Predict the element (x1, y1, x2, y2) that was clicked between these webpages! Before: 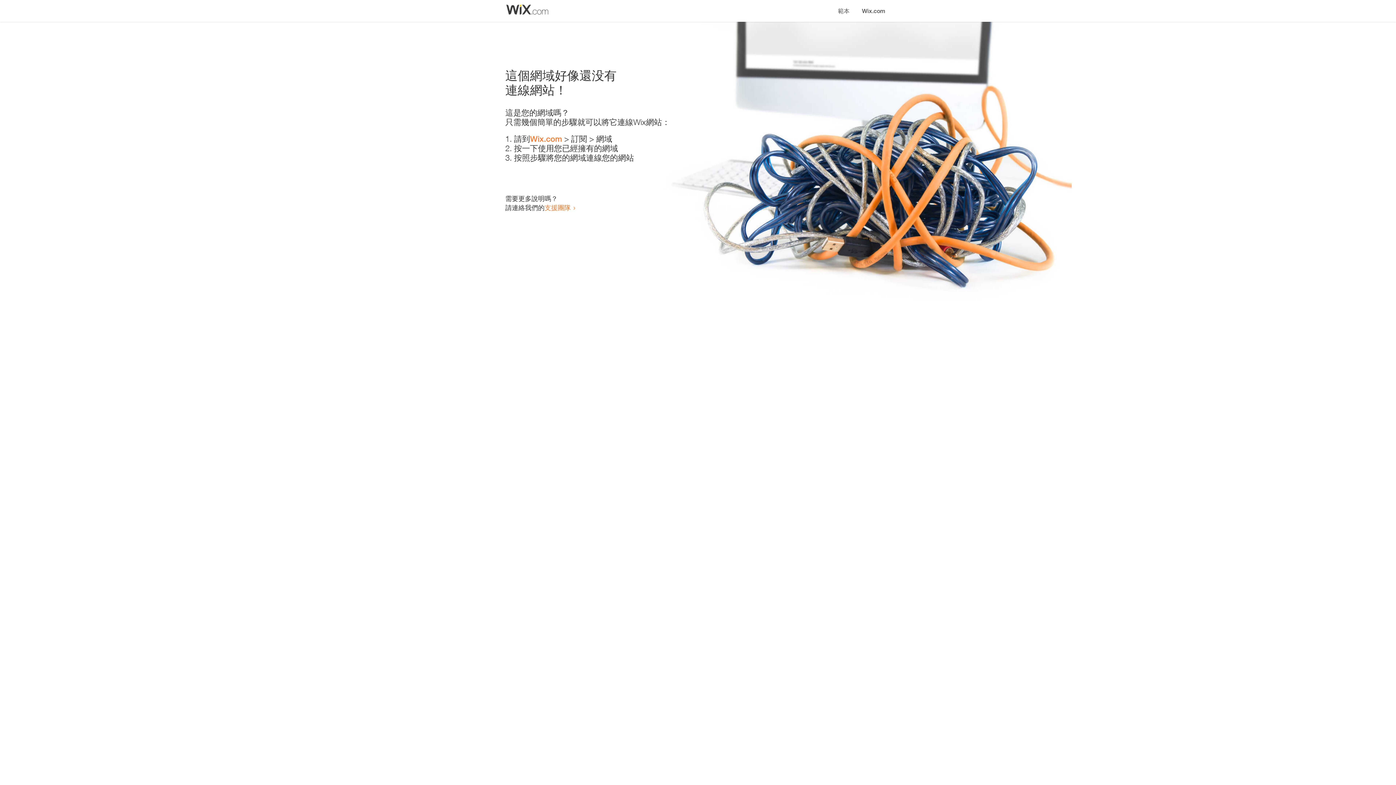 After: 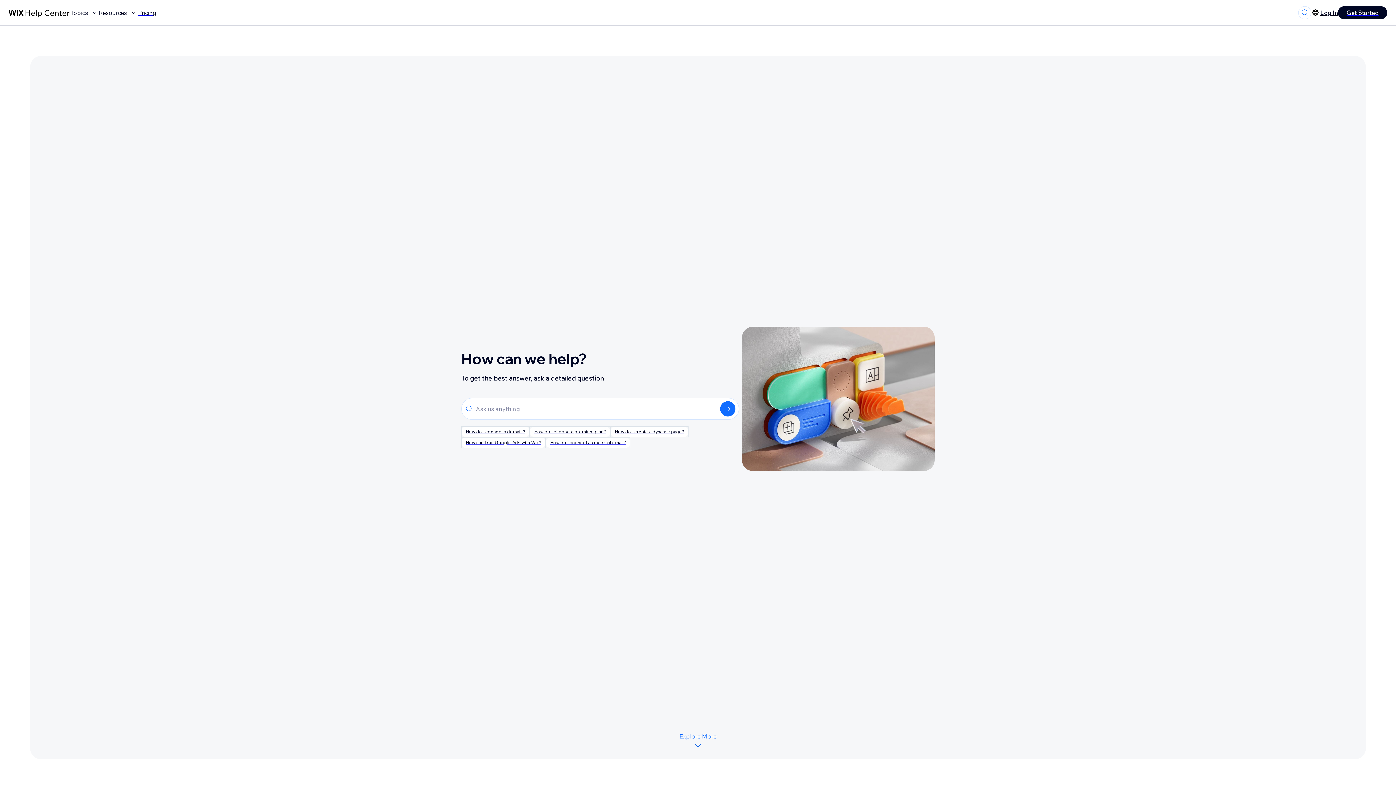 Action: label: 支援團隊 bbox: (544, 203, 570, 211)